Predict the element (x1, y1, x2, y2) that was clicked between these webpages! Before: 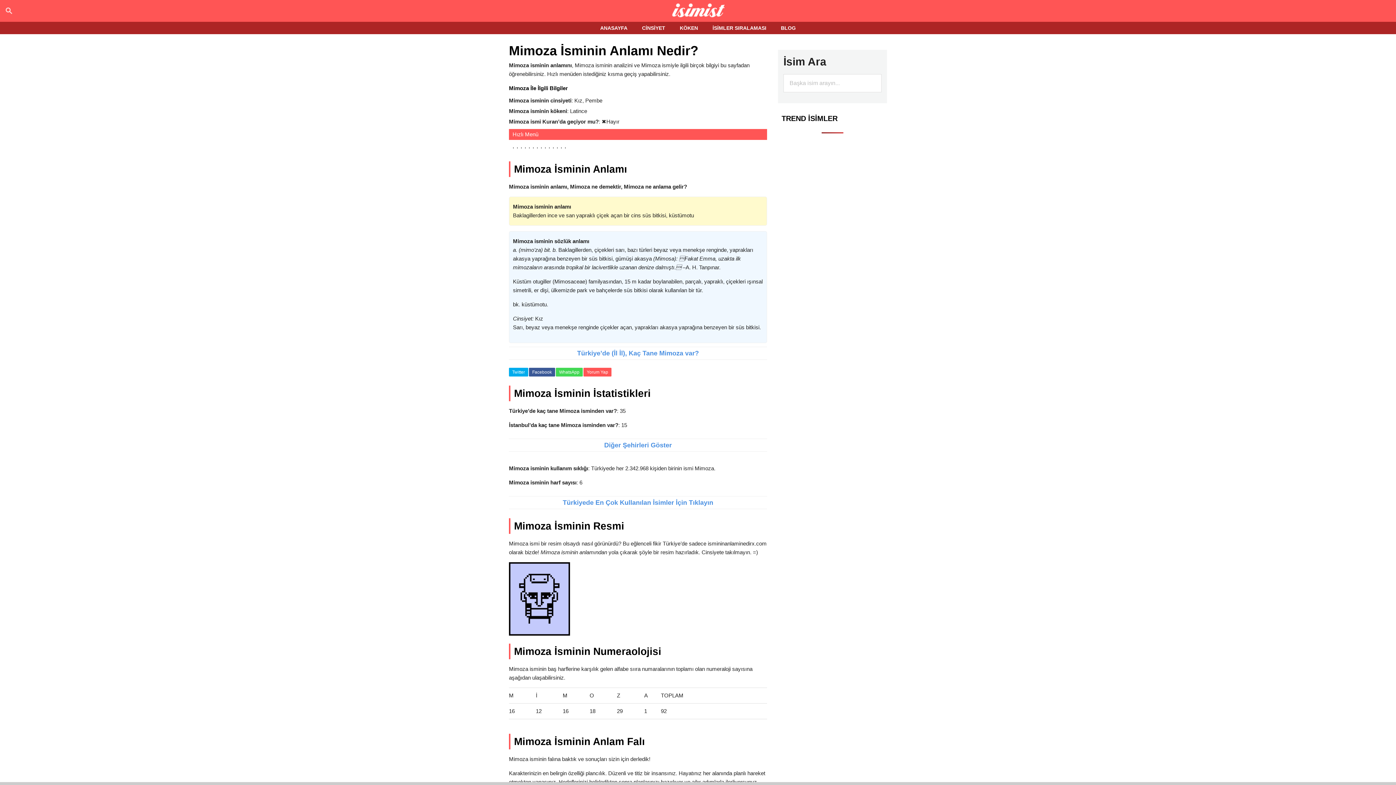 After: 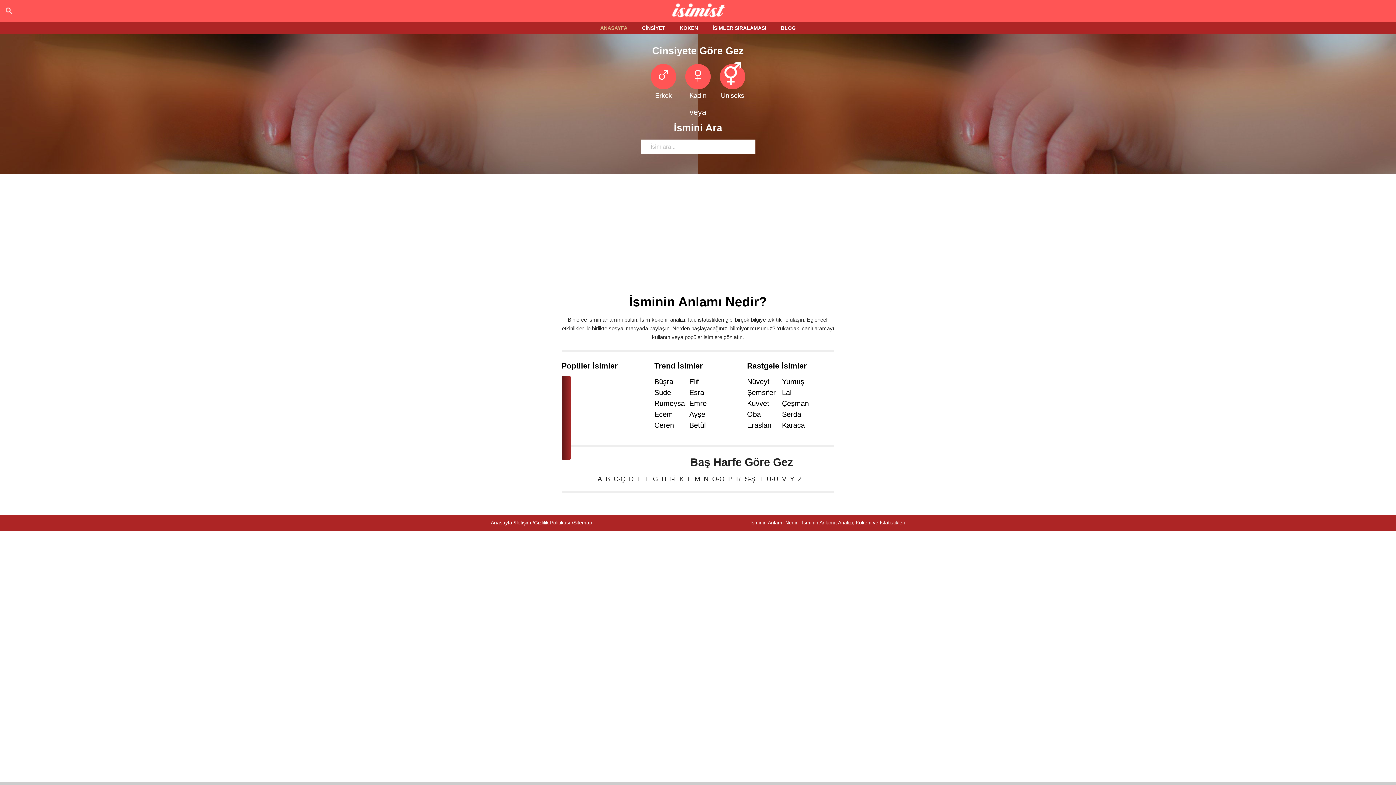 Action: bbox: (593, 21, 634, 34) label: ANASAYFA